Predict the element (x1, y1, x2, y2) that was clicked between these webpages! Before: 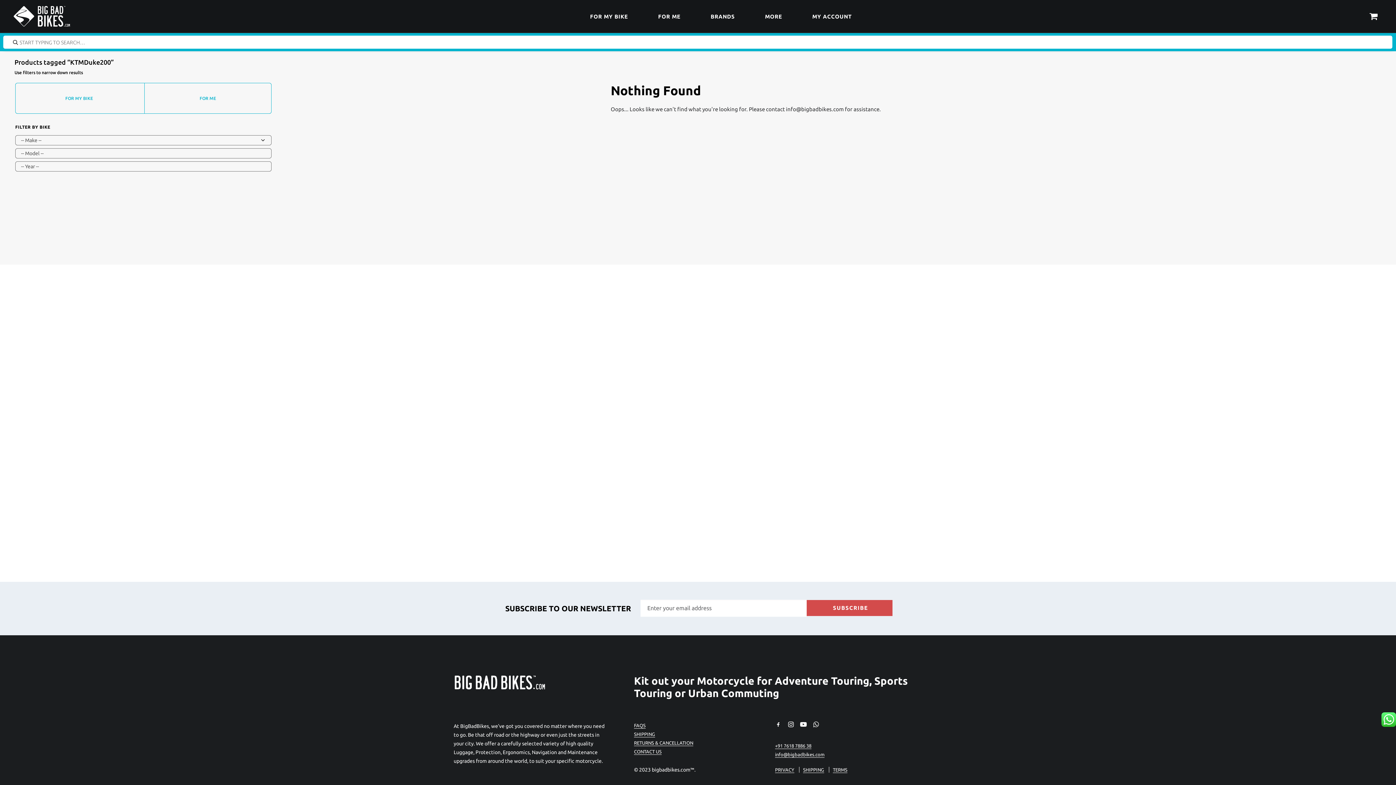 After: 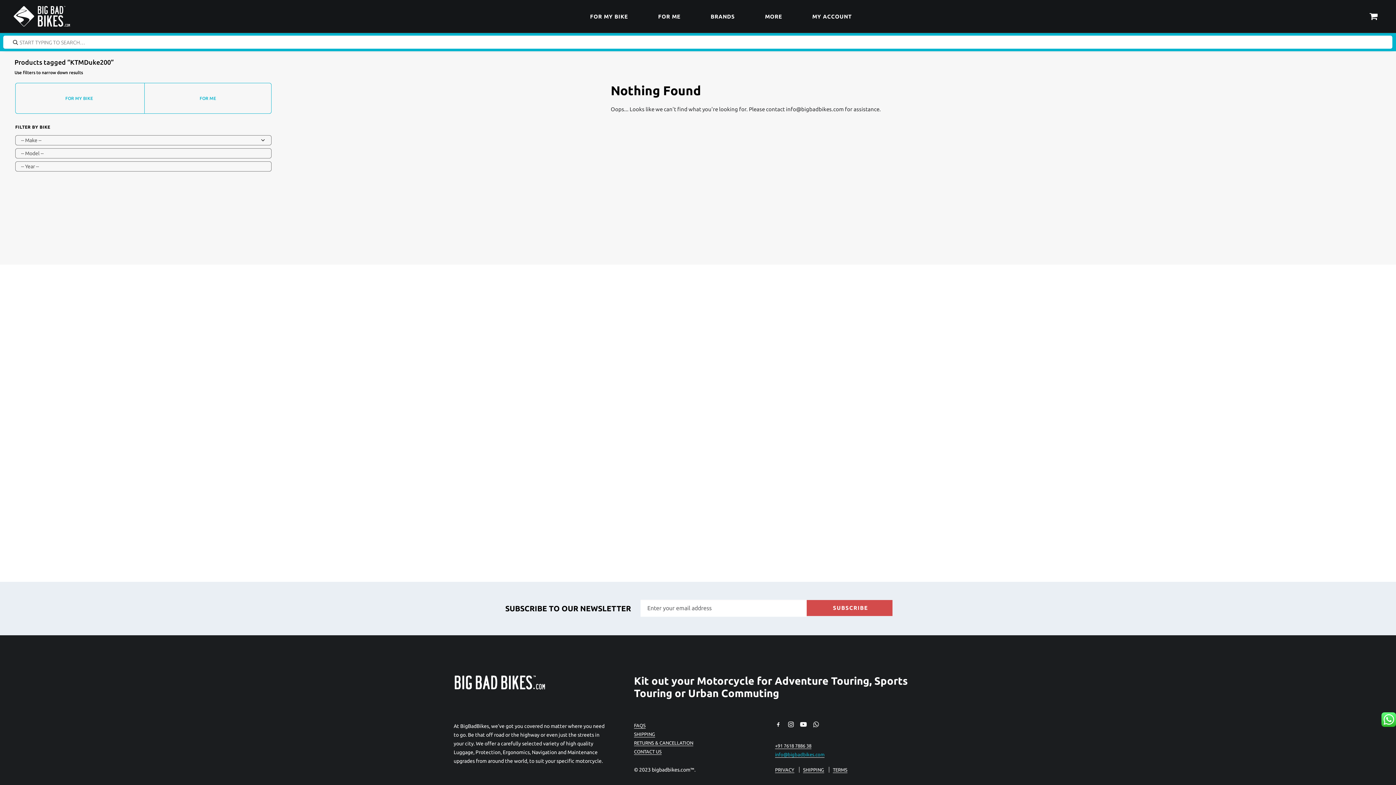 Action: bbox: (775, 752, 824, 758) label: info@bigbadbikes.com